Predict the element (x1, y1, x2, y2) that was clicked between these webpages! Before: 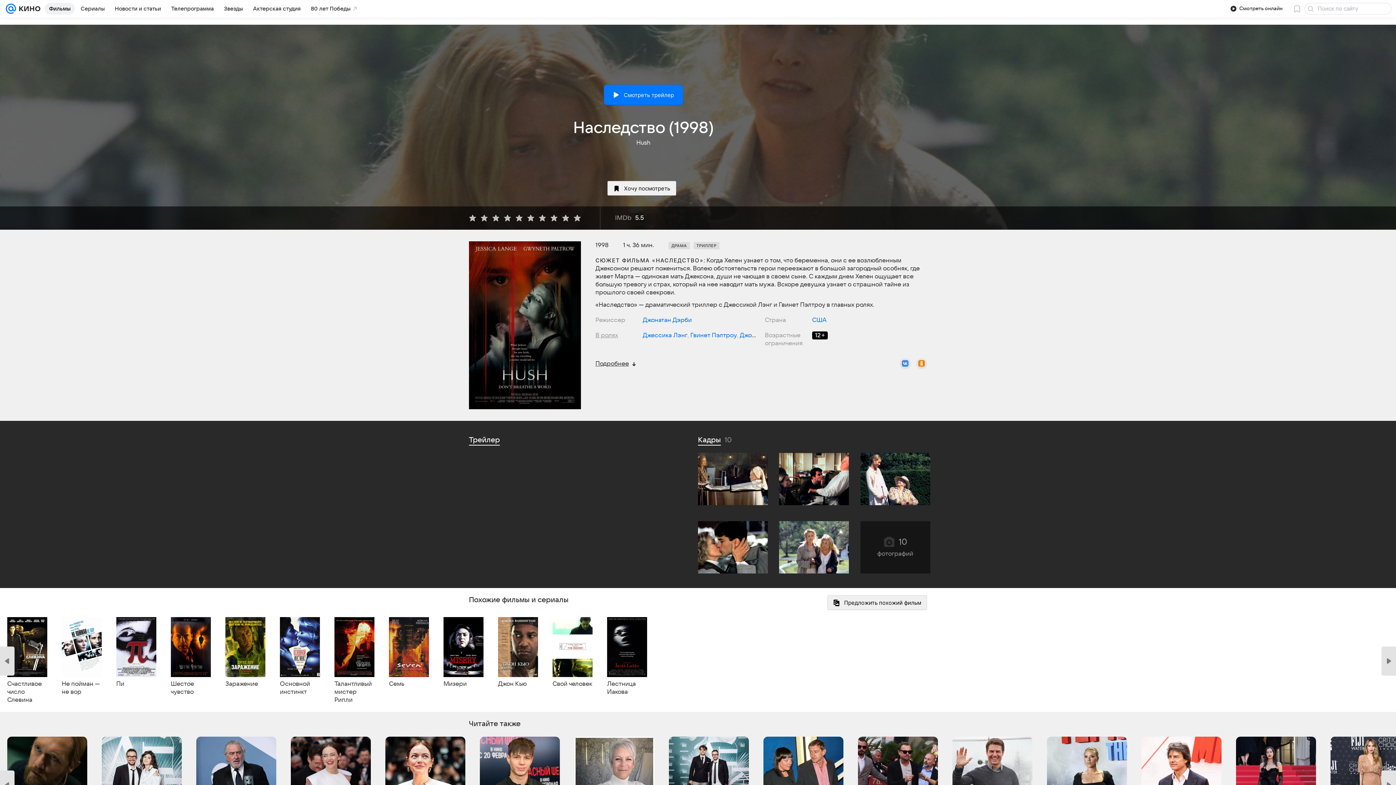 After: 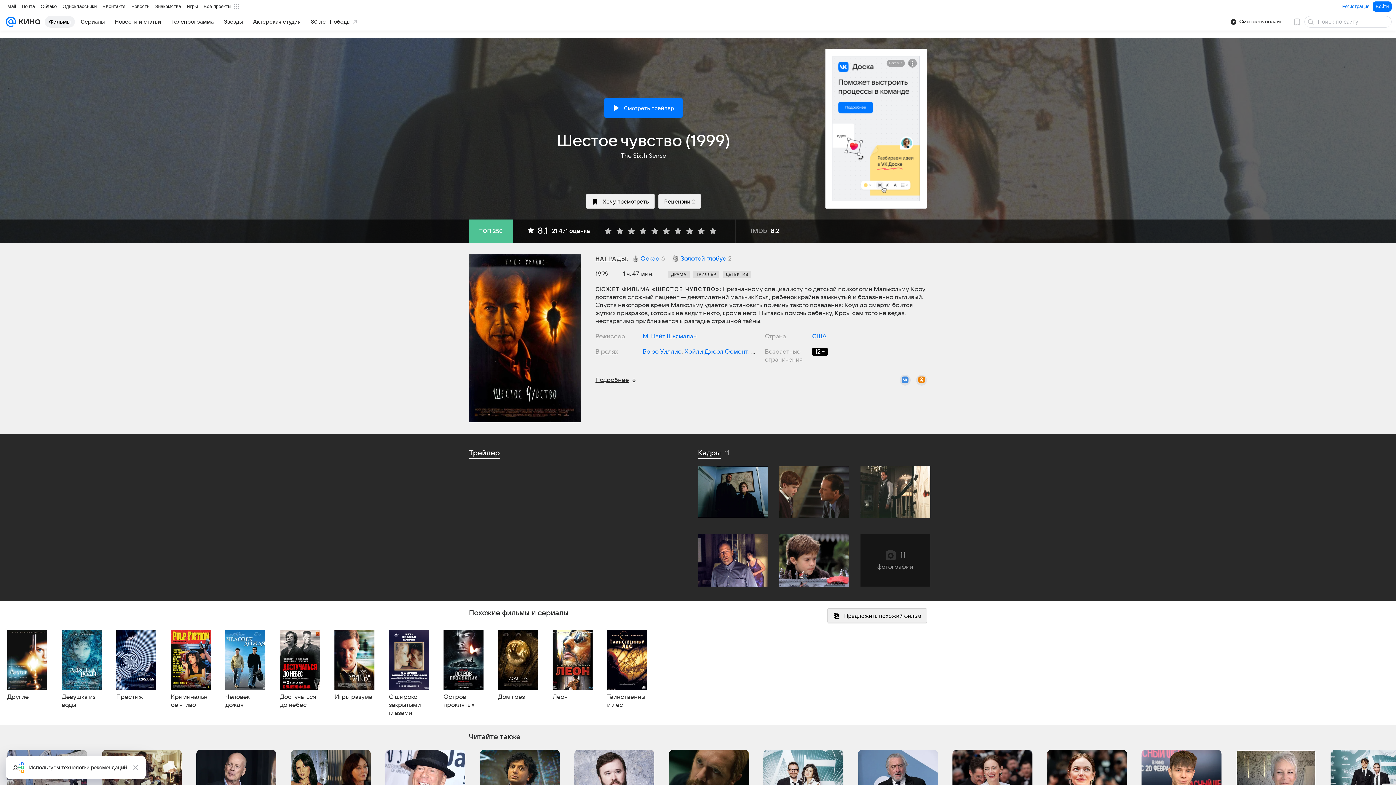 Action: bbox: (170, 681, 194, 695) label: Шестое чувство